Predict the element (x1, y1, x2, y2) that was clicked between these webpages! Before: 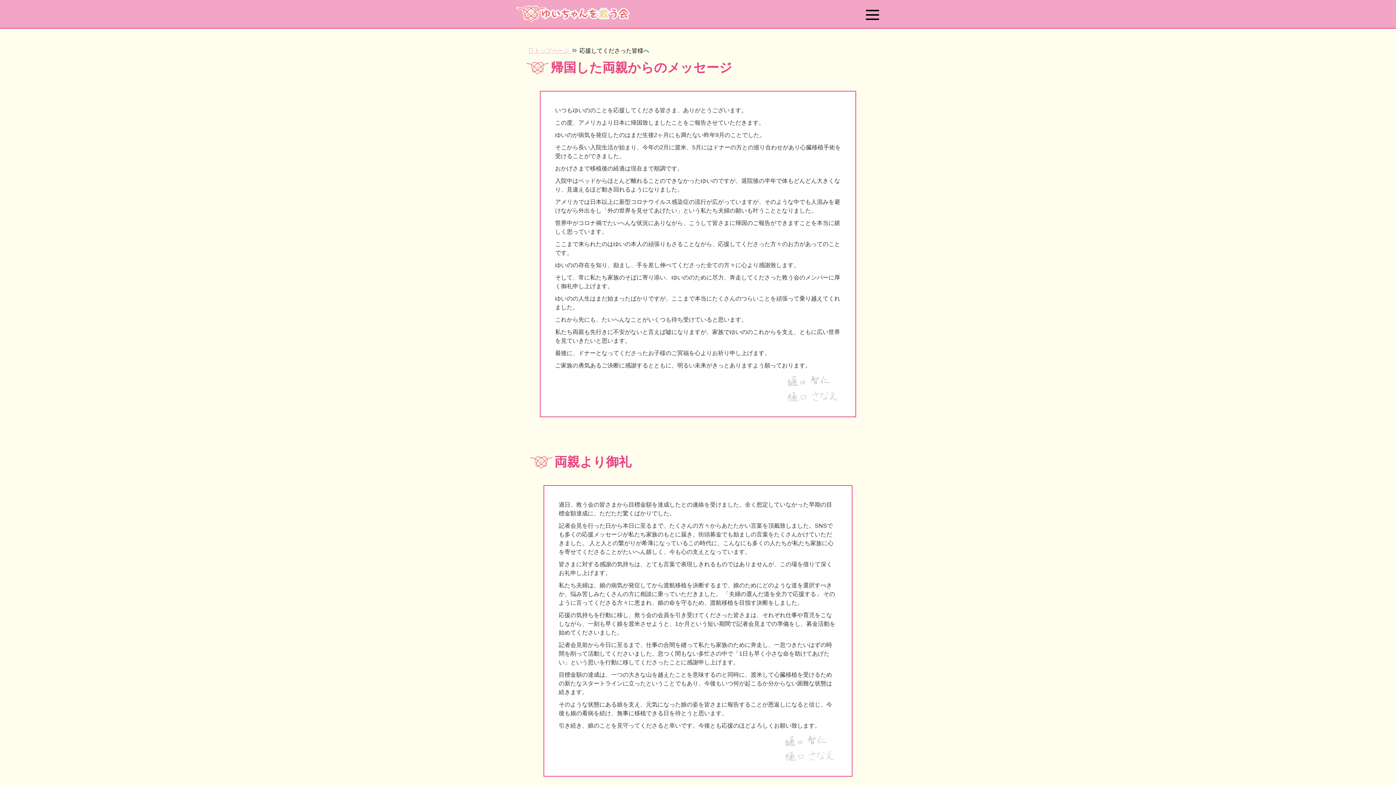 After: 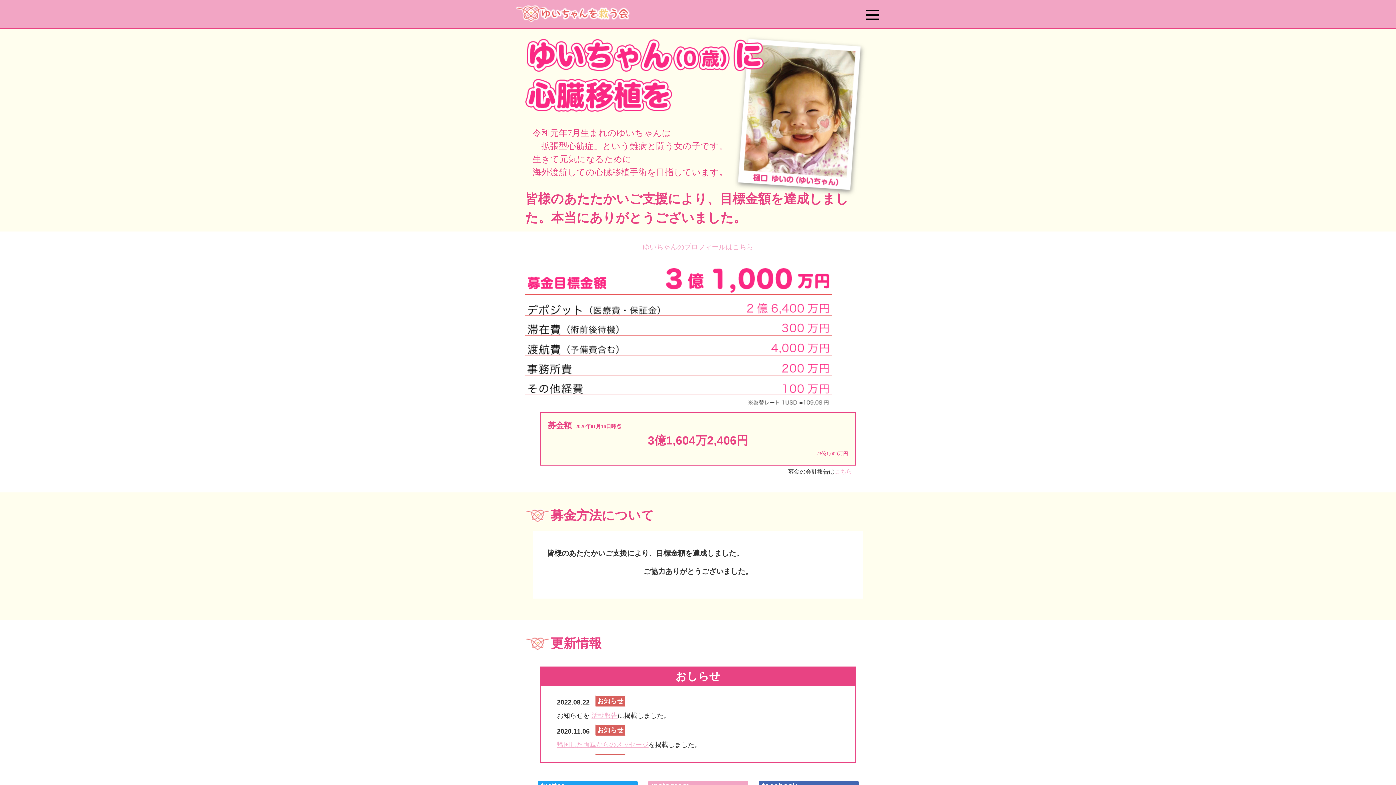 Action: bbox: (516, 10, 630, 16)